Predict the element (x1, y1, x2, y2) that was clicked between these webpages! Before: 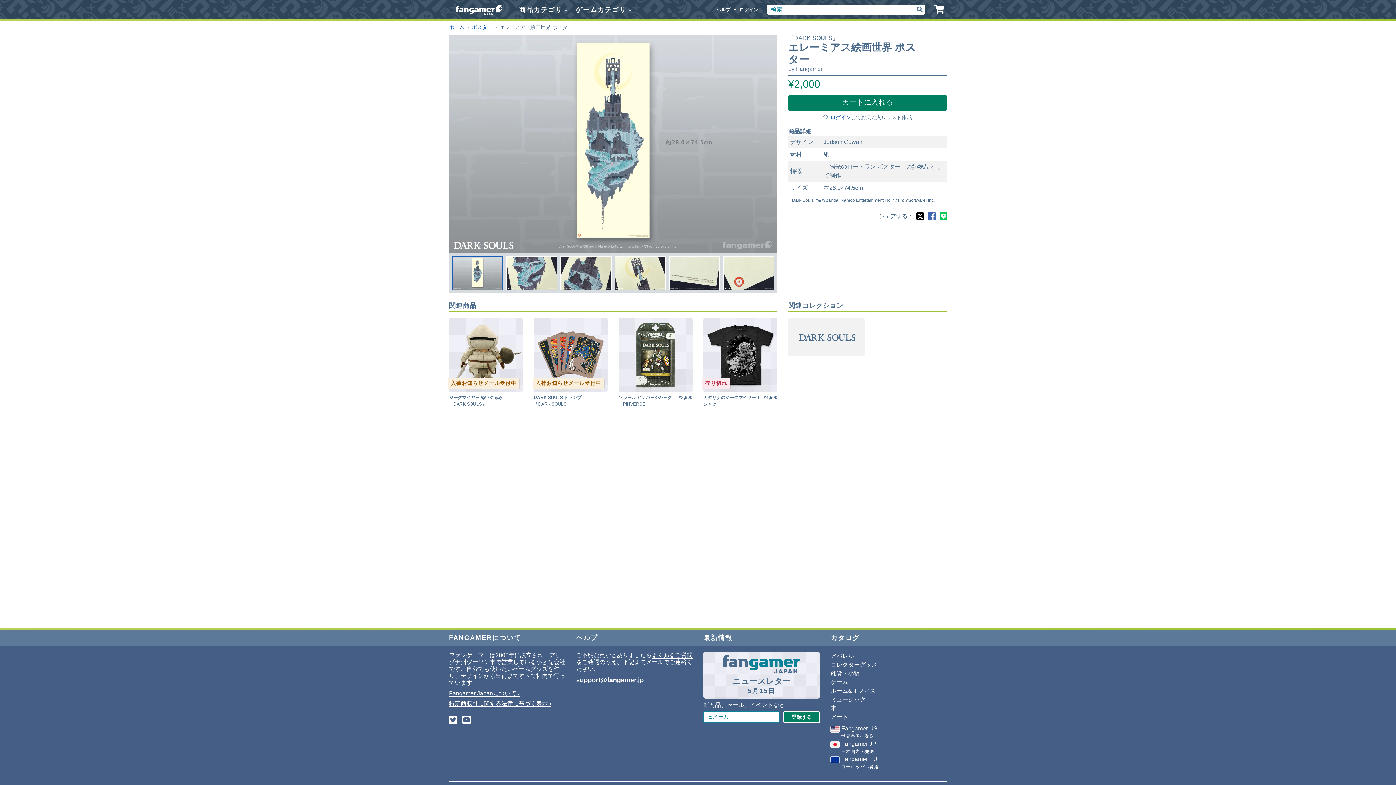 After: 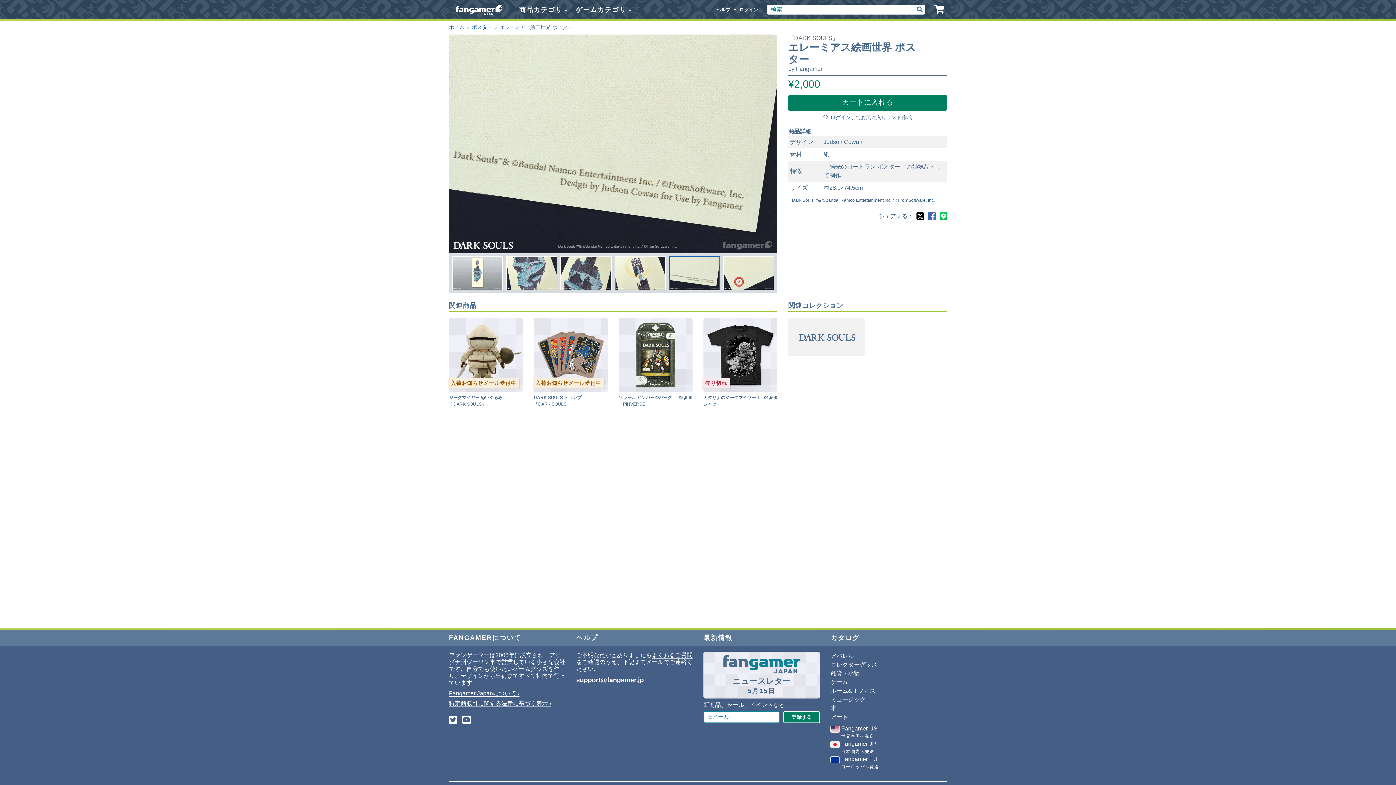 Action: bbox: (667, 254, 721, 292) label: Go to slide #5